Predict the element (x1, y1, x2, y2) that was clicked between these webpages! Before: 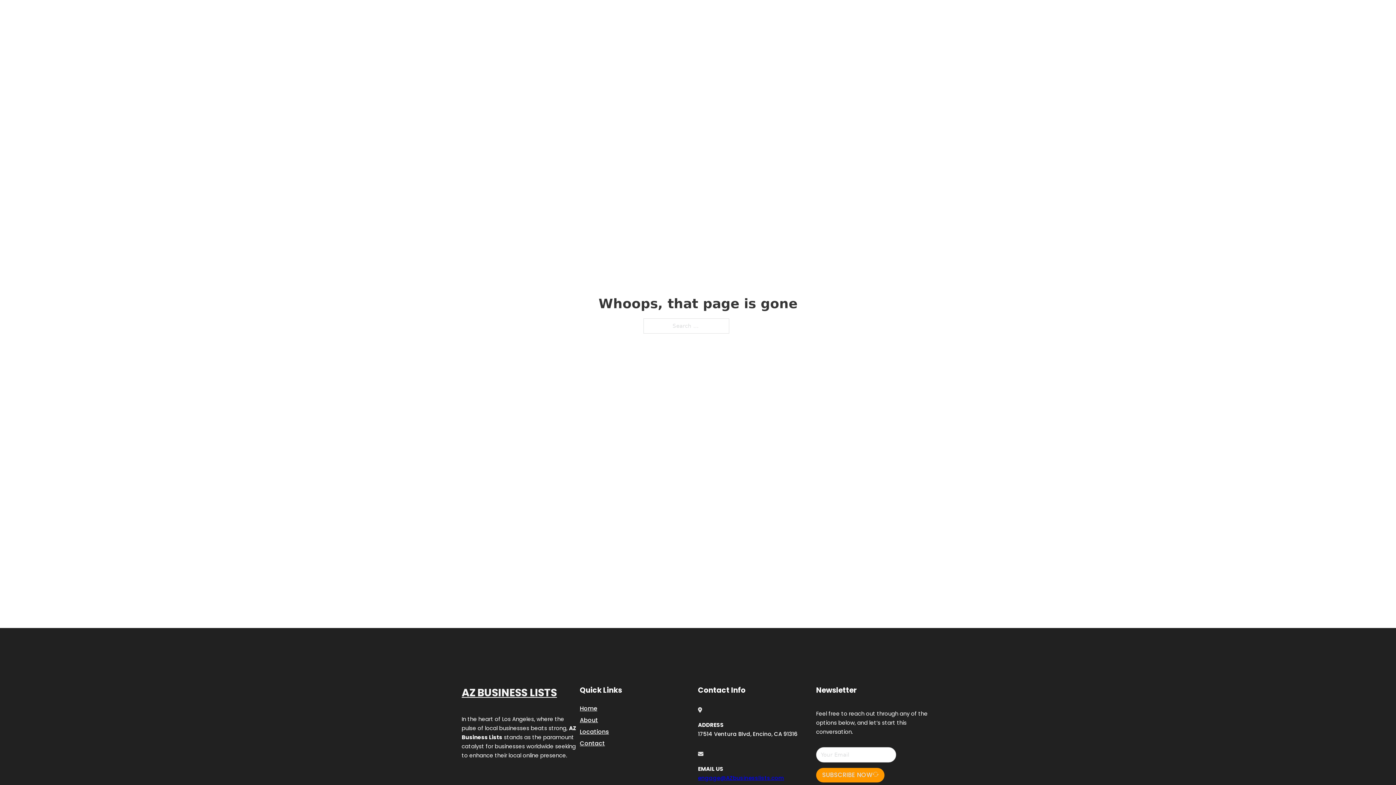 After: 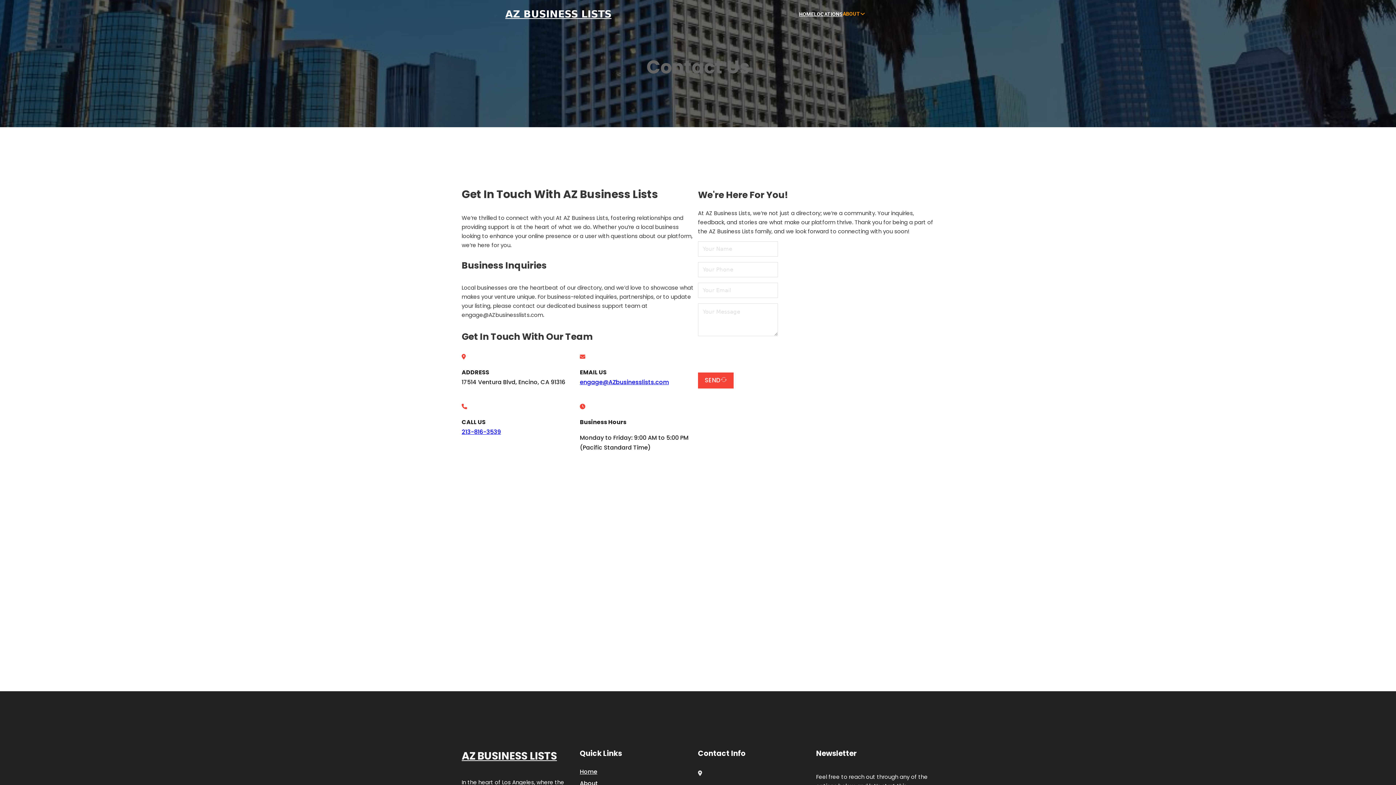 Action: bbox: (580, 738, 605, 748) label: Contact